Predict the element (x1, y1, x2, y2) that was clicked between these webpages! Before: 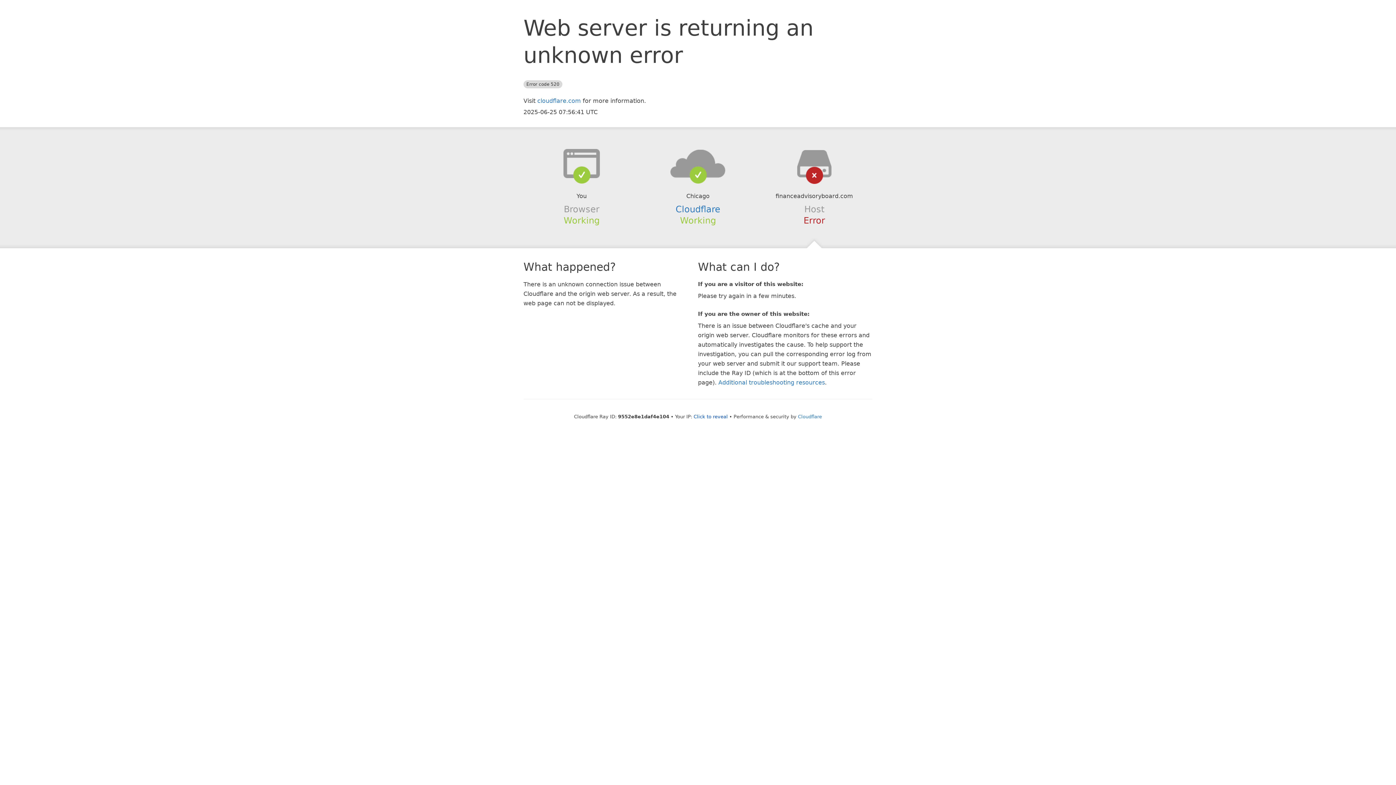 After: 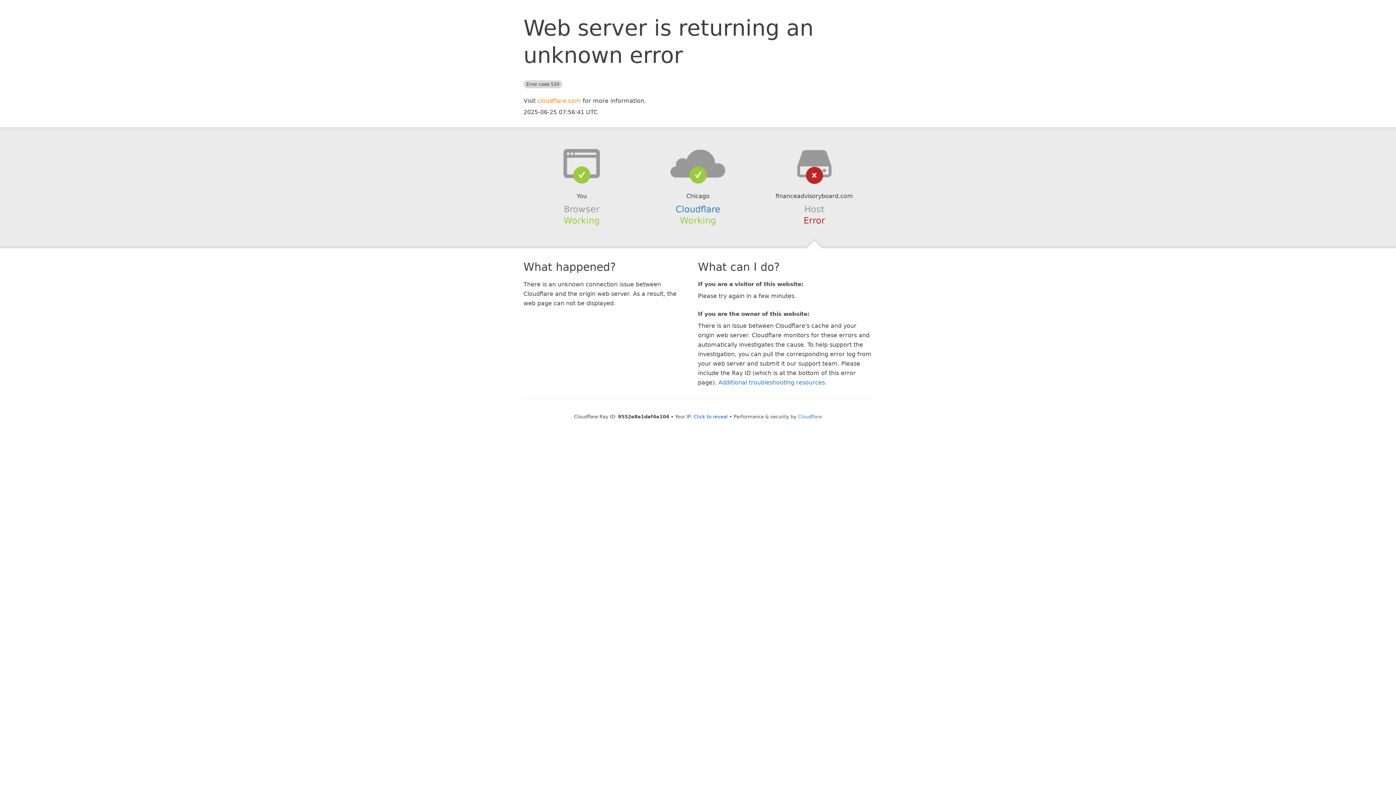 Action: bbox: (537, 97, 581, 104) label: cloudflare.com